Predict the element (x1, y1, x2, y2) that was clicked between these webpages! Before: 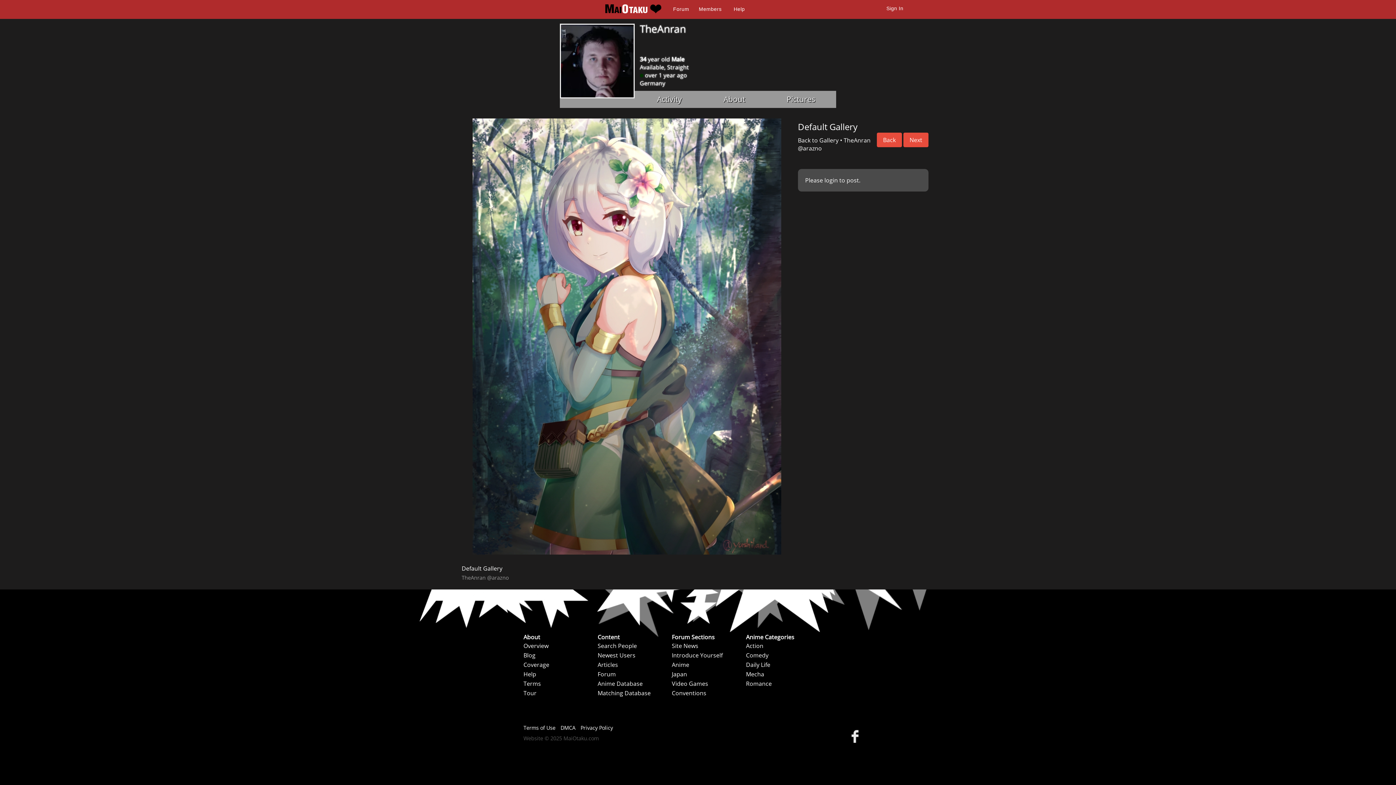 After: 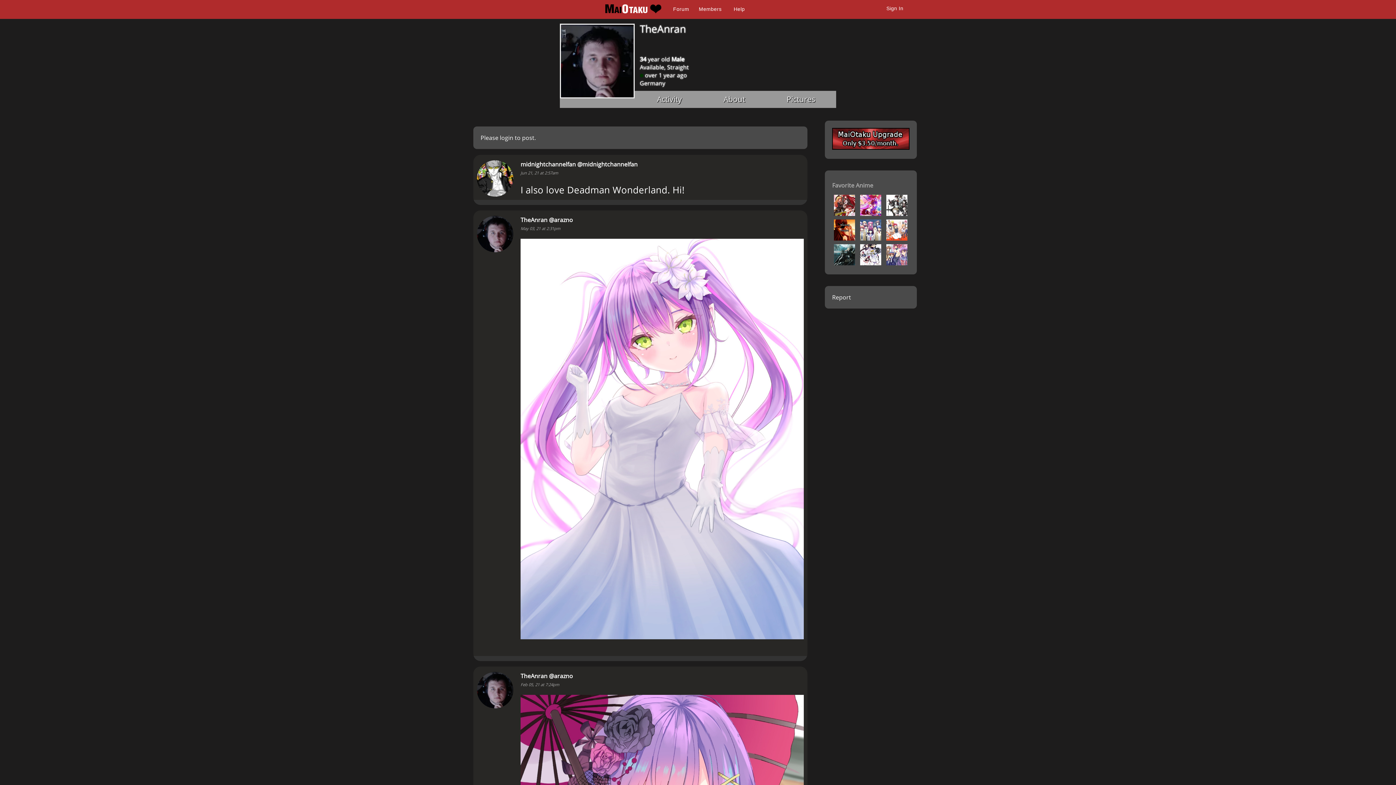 Action: bbox: (561, 24, 633, 97)